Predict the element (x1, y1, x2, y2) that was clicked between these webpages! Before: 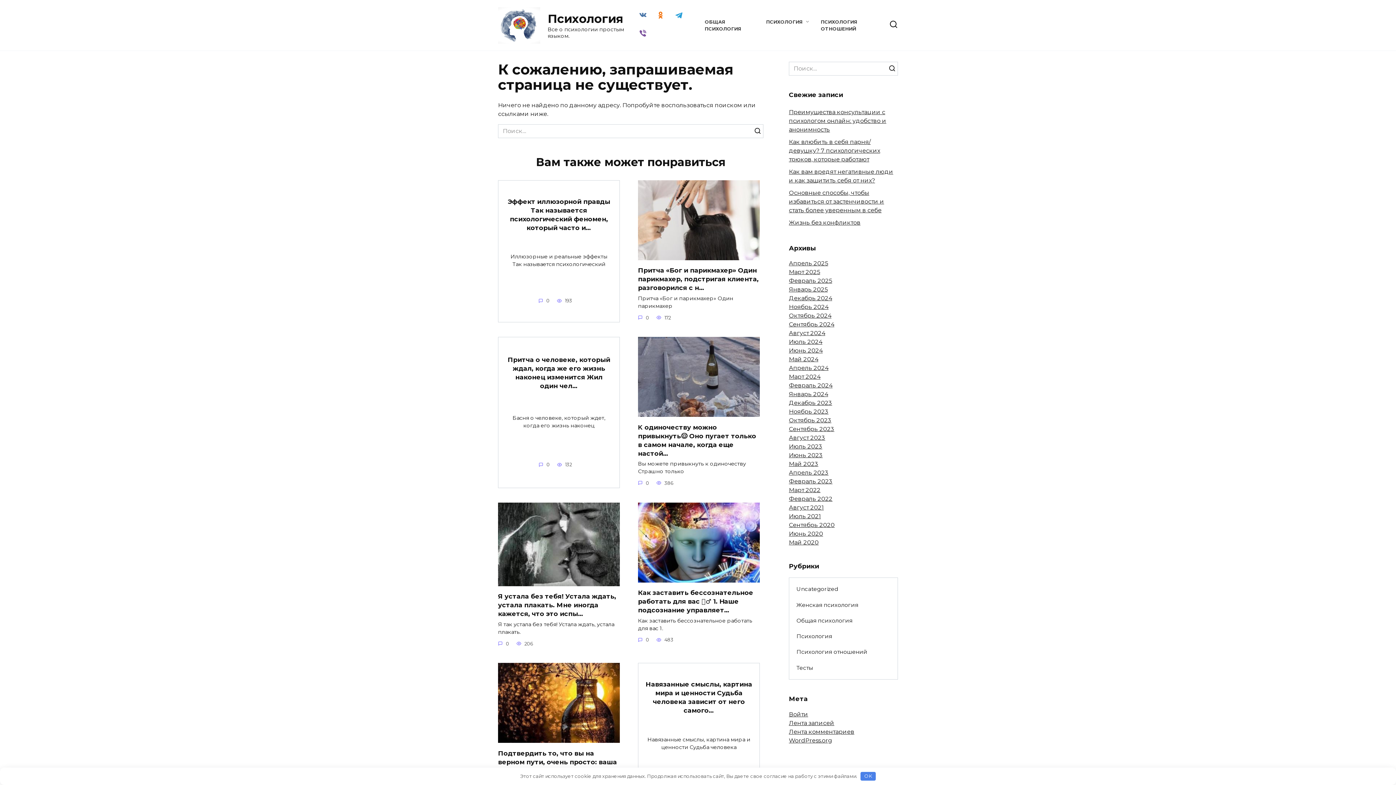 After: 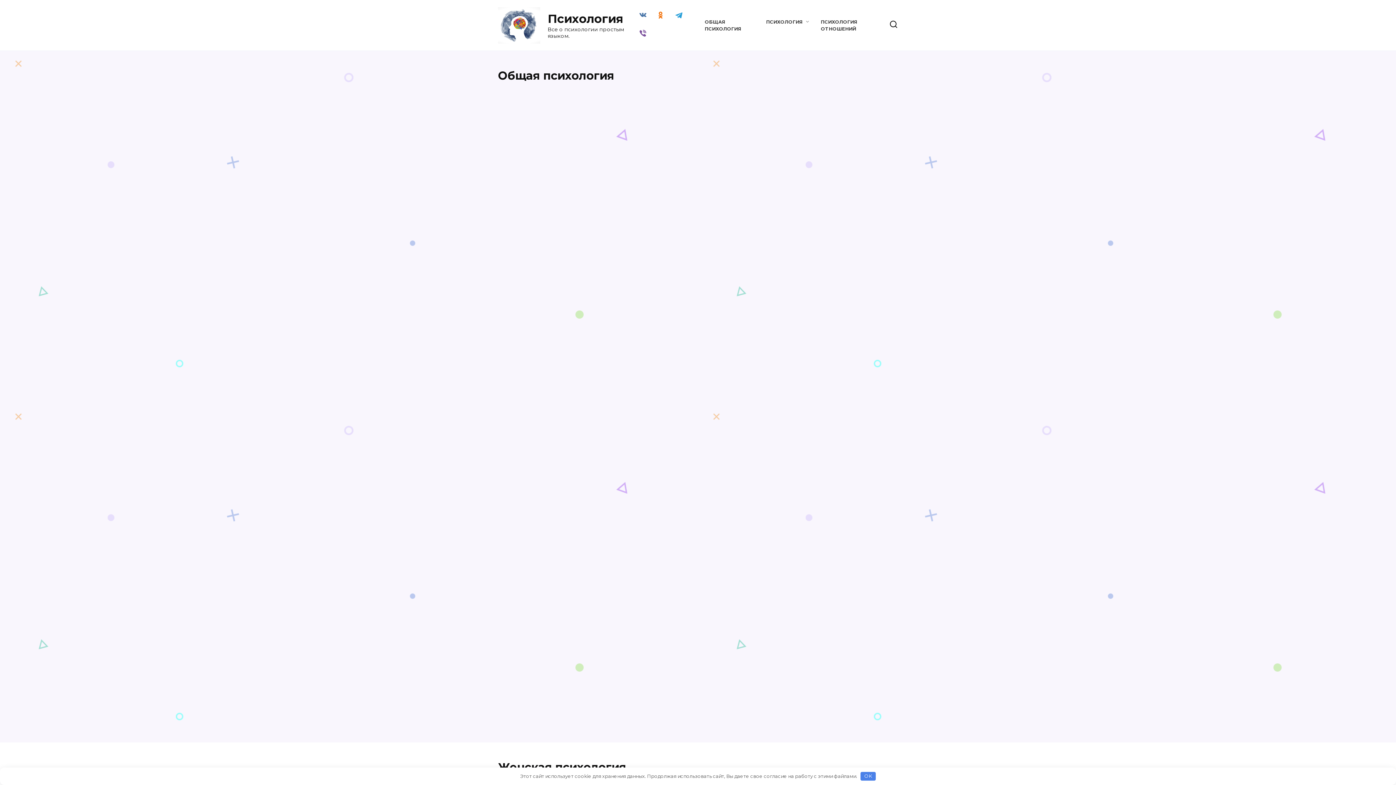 Action: label: Май 2024 bbox: (789, 356, 818, 362)